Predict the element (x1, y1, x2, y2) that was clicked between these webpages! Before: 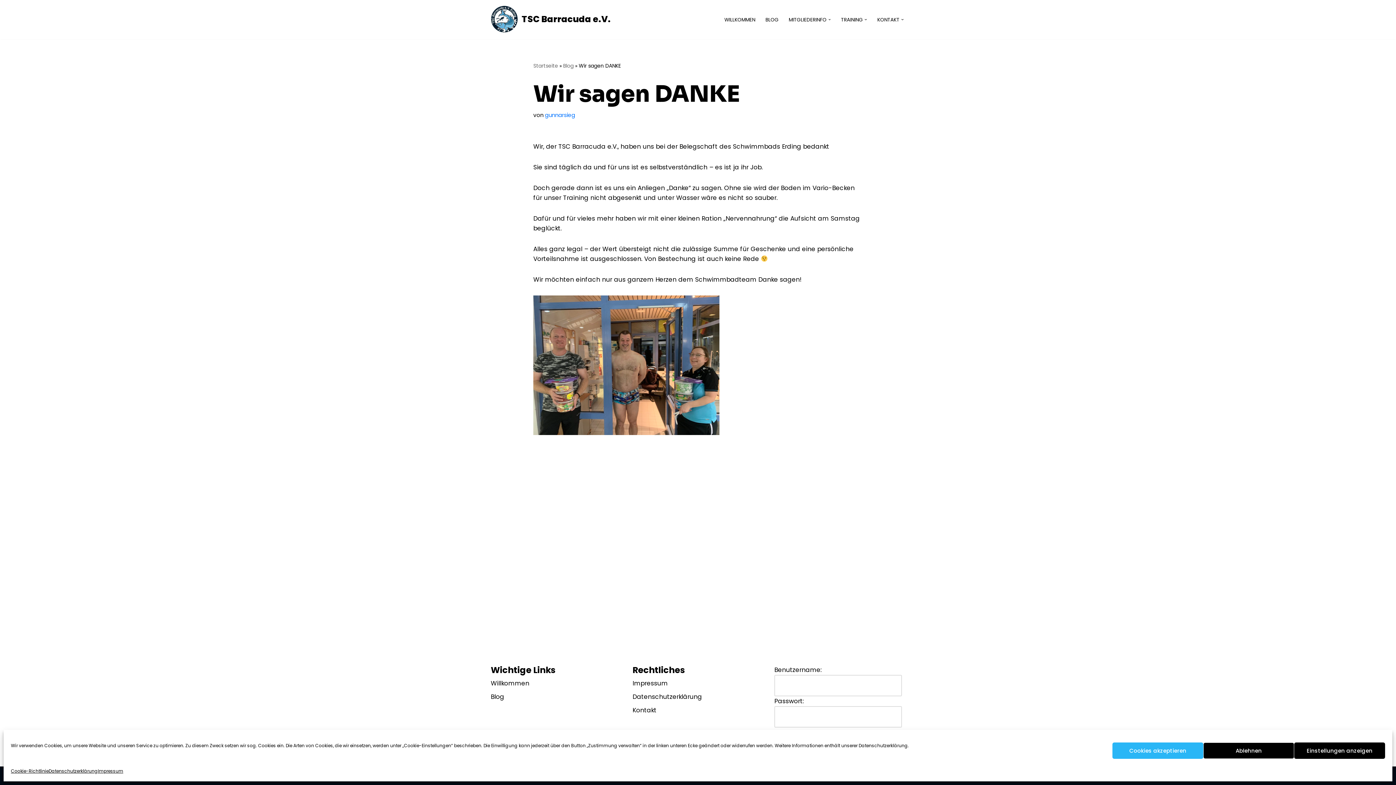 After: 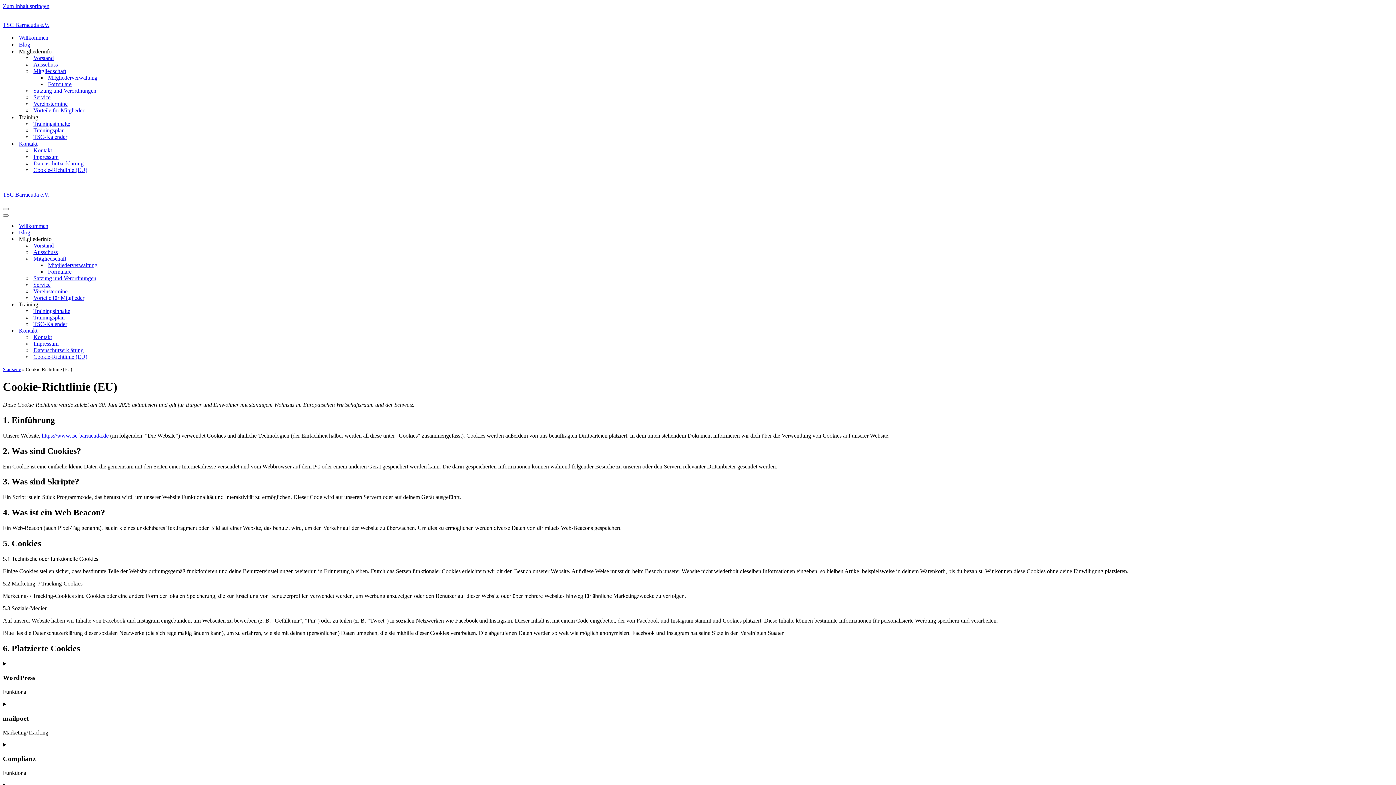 Action: label: Cookie-Richtlinie bbox: (10, 766, 48, 776)